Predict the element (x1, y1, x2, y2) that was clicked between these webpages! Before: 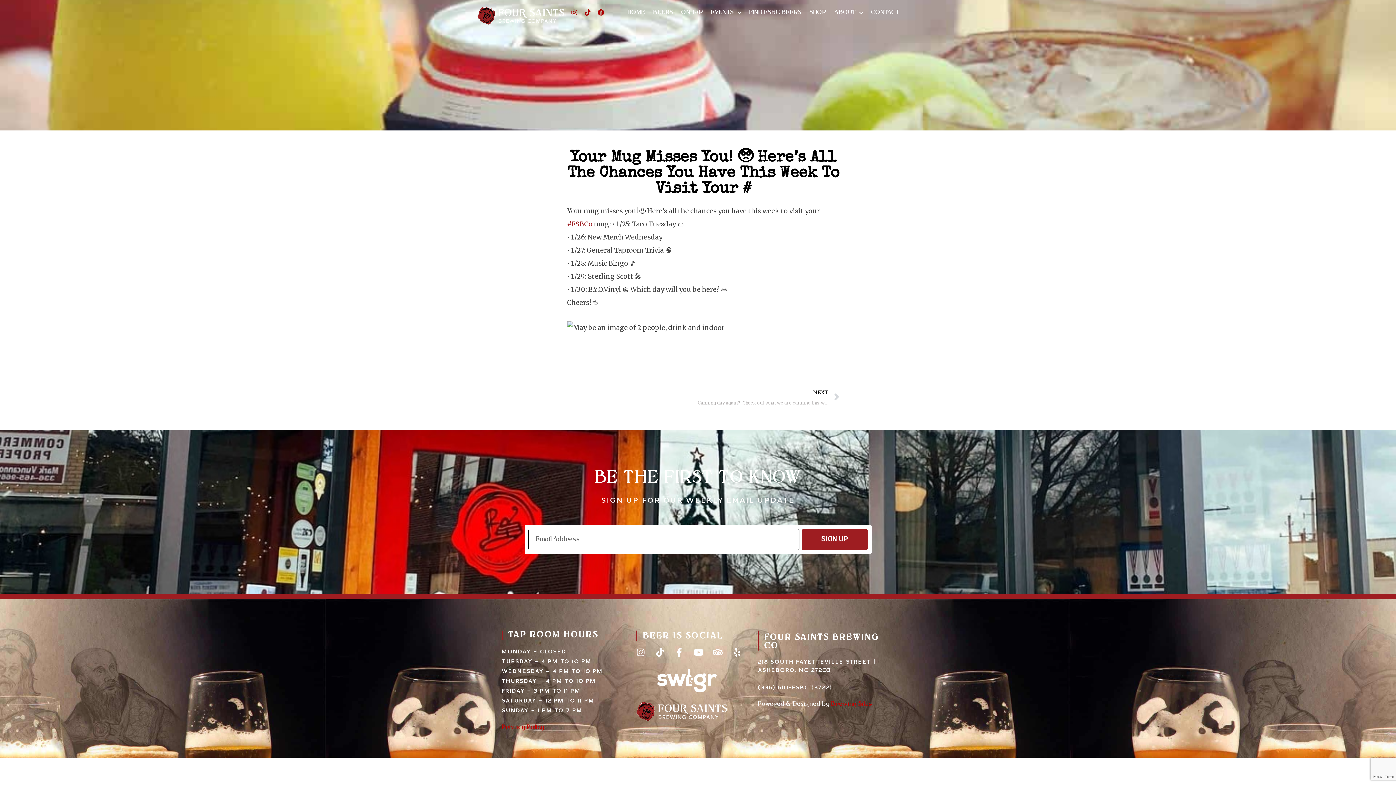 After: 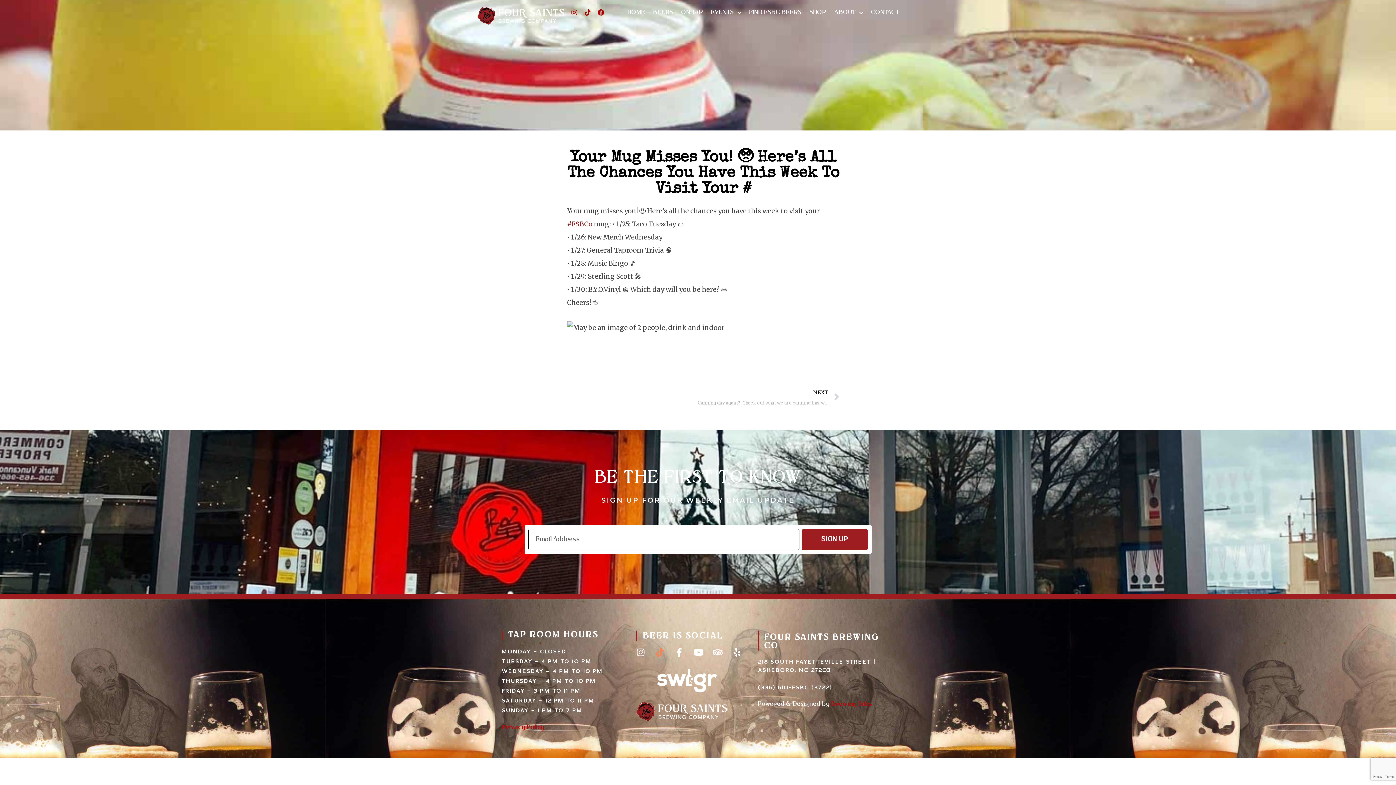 Action: bbox: (655, 648, 664, 657) label: Tiktok